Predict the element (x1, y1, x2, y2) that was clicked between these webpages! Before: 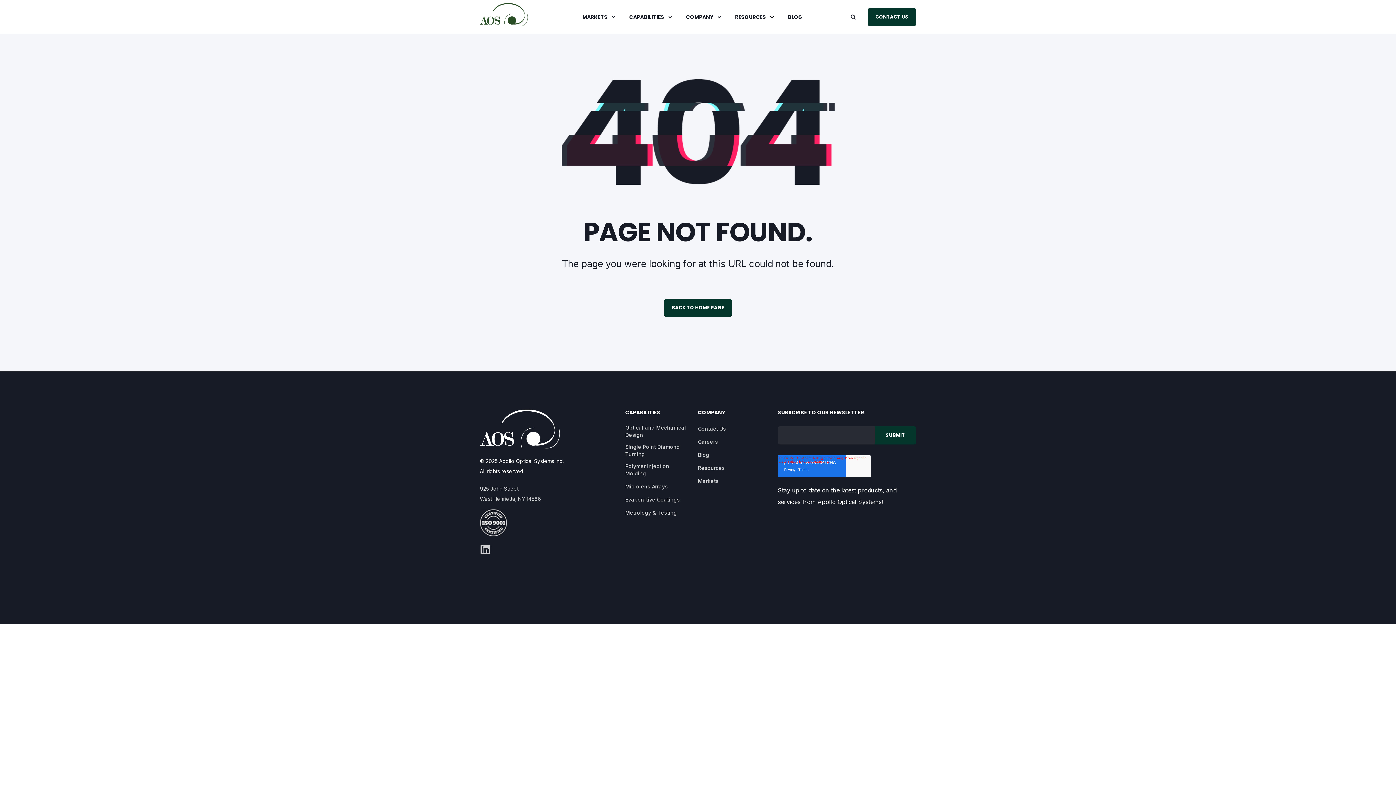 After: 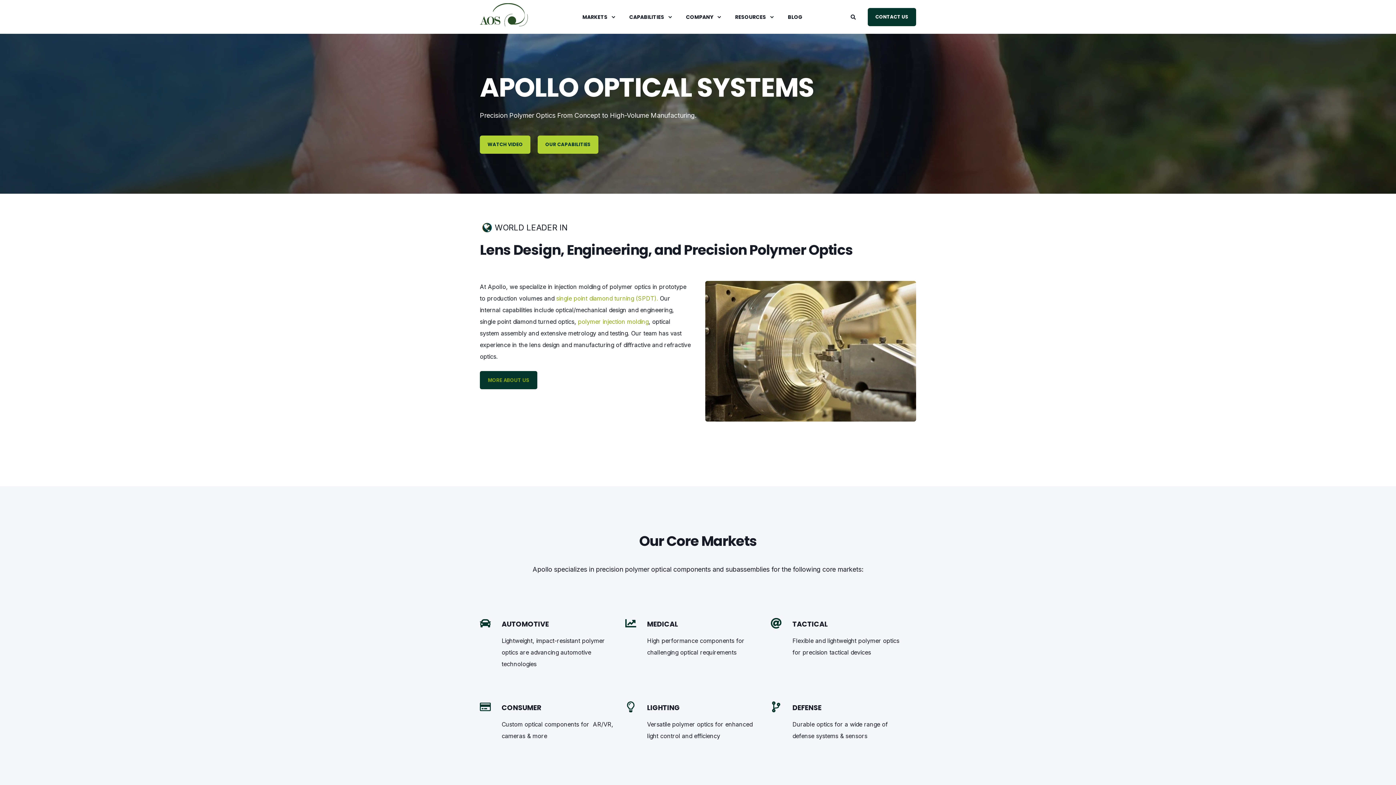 Action: label: BACK TO HOME PAGE bbox: (664, 298, 732, 317)